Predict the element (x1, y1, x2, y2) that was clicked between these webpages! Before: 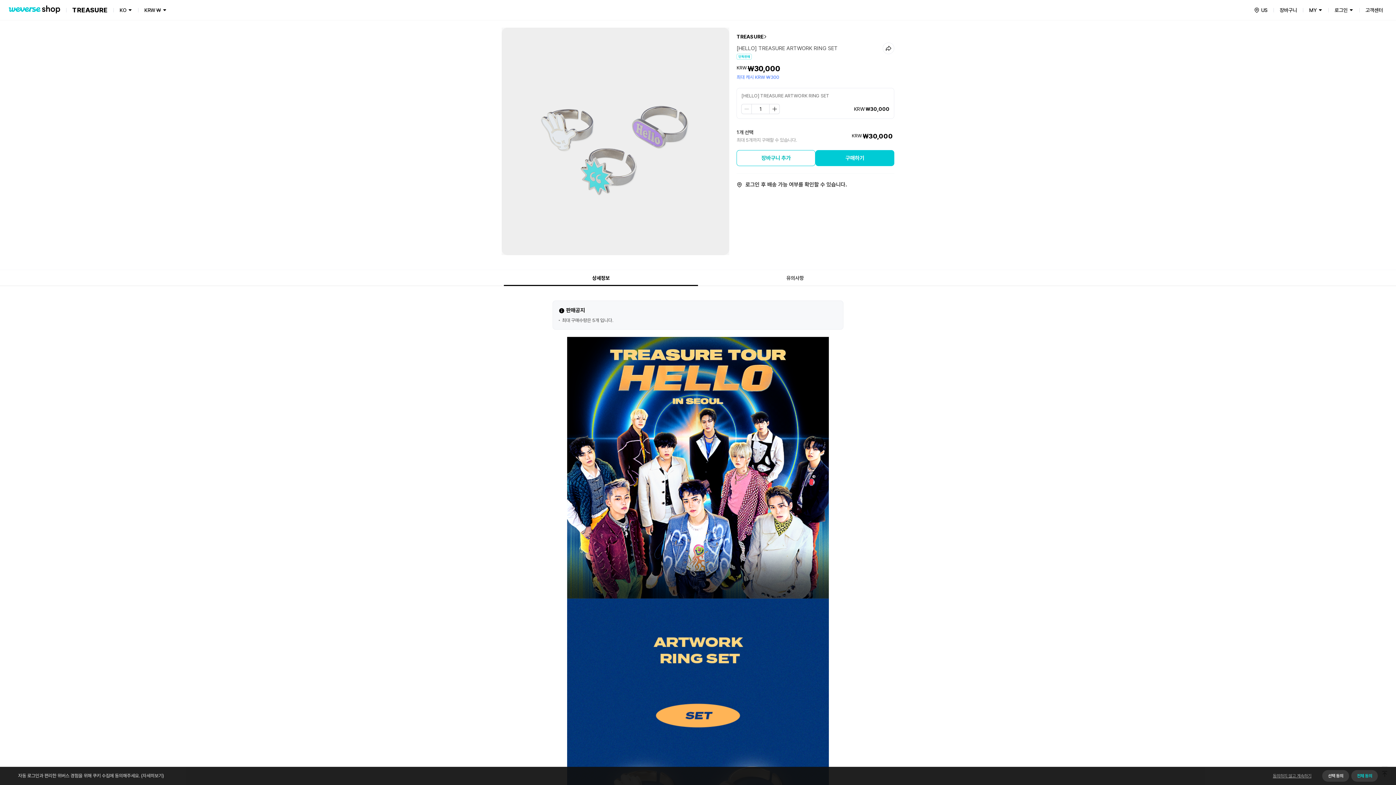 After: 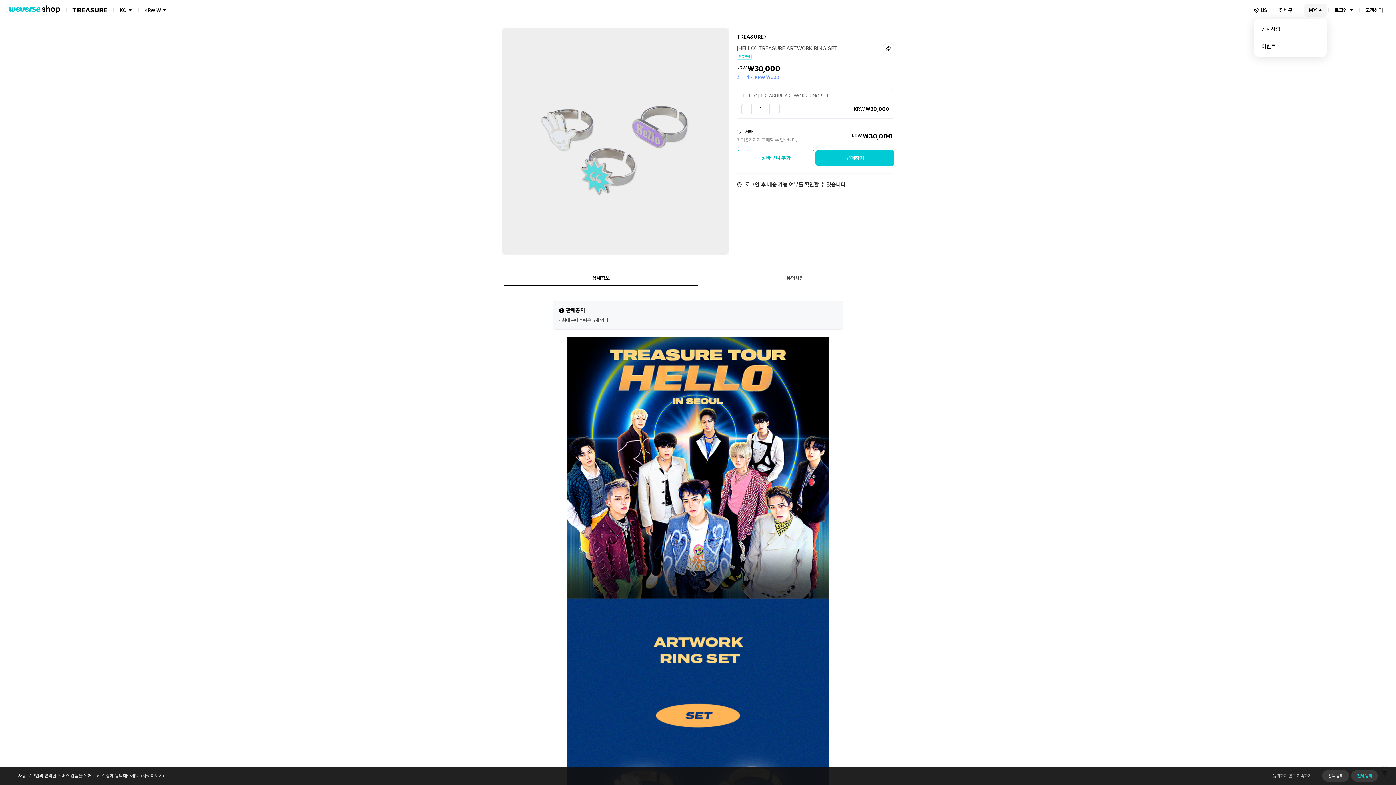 Action: bbox: (1305, 3, 1327, 16) label: MY